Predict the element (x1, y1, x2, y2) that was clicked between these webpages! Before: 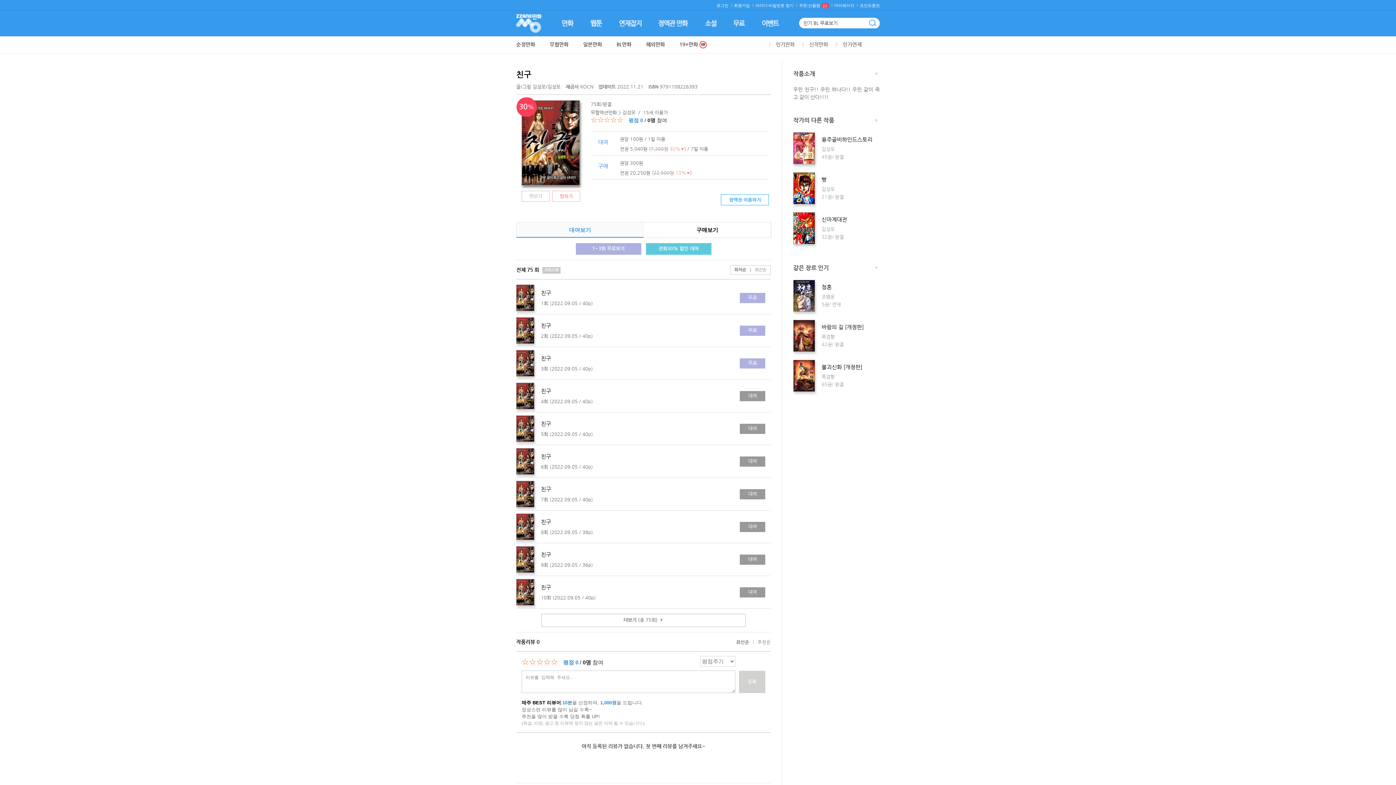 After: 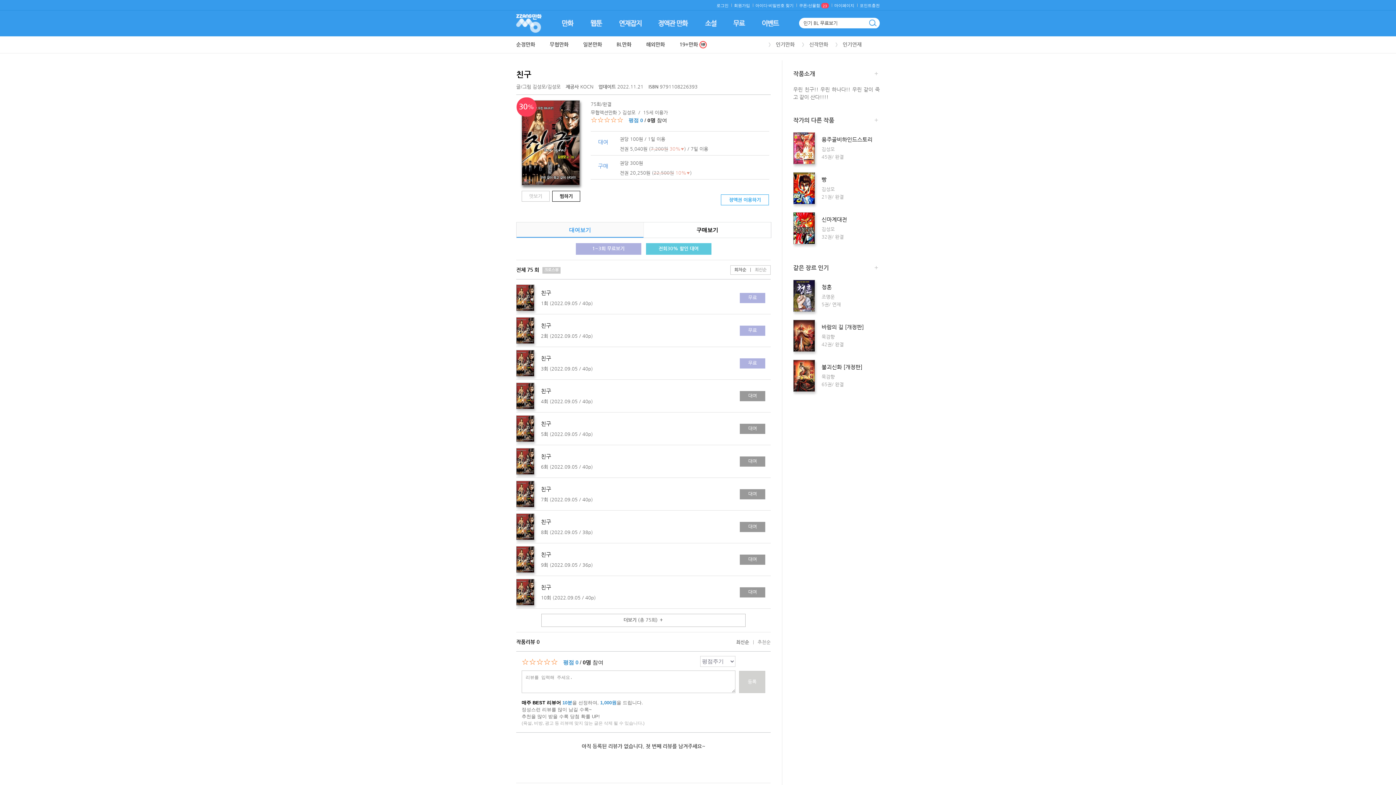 Action: label: 찜하기 bbox: (552, 190, 580, 201)